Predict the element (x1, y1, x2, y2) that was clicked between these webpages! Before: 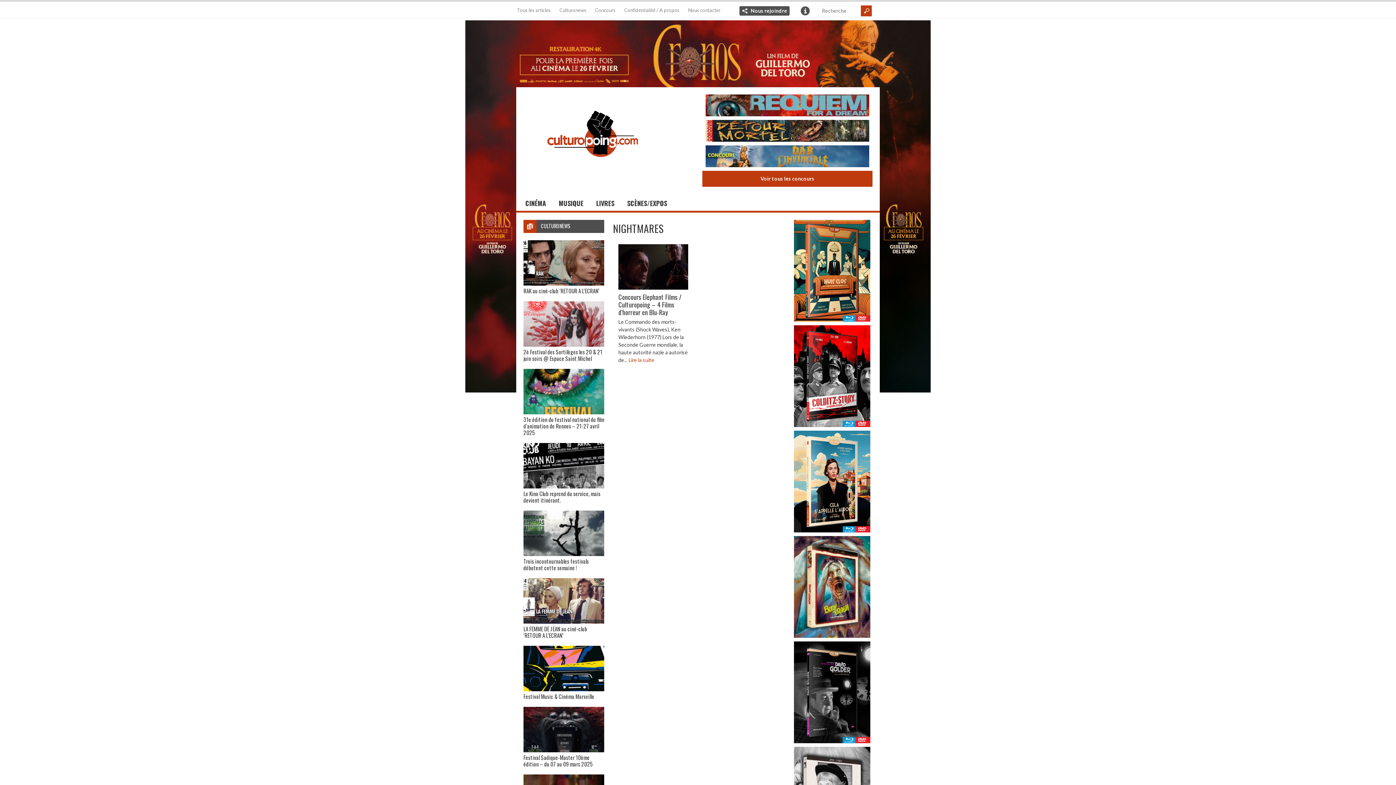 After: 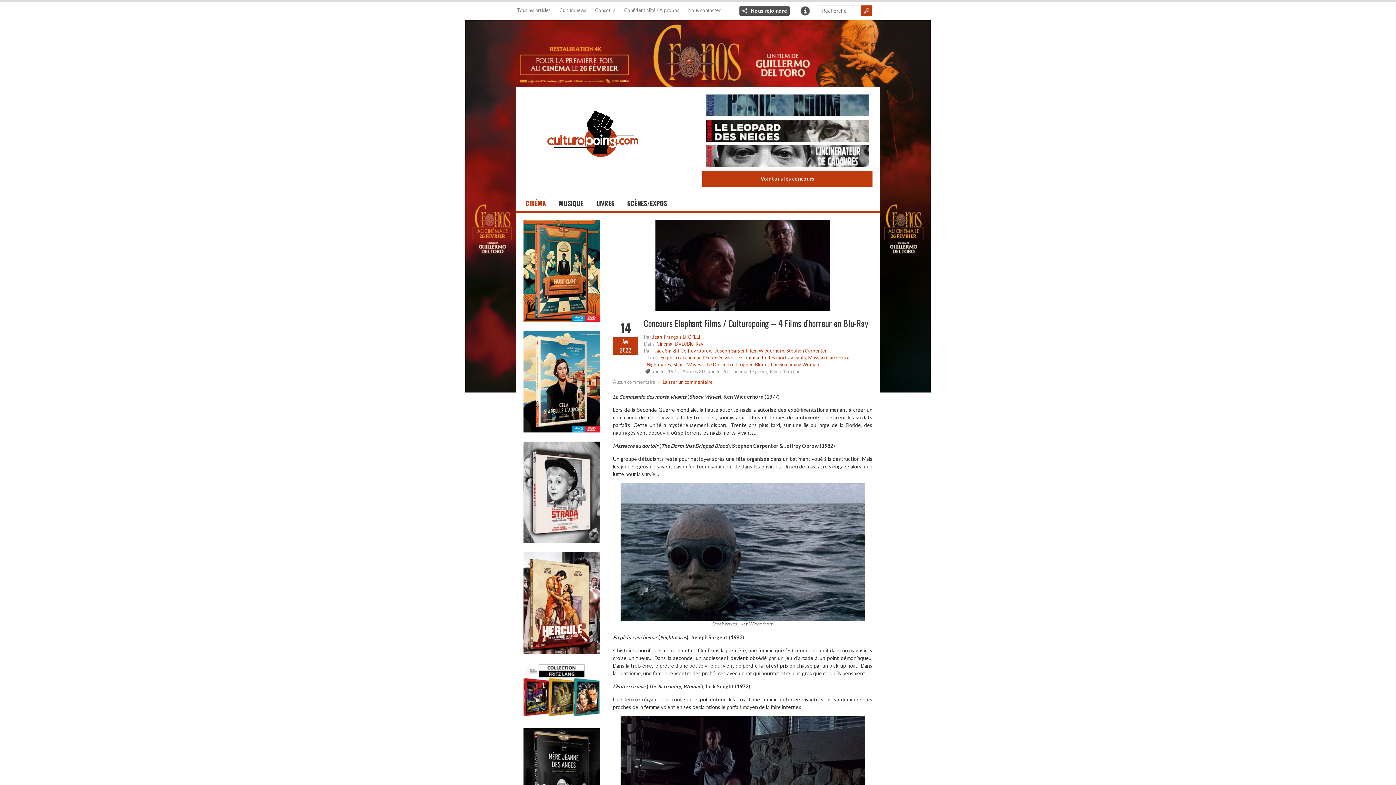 Action: bbox: (618, 292, 681, 317) label: Concours Elephant Films / Culturopoing – 4 Films d’horreur en Blu-Ray